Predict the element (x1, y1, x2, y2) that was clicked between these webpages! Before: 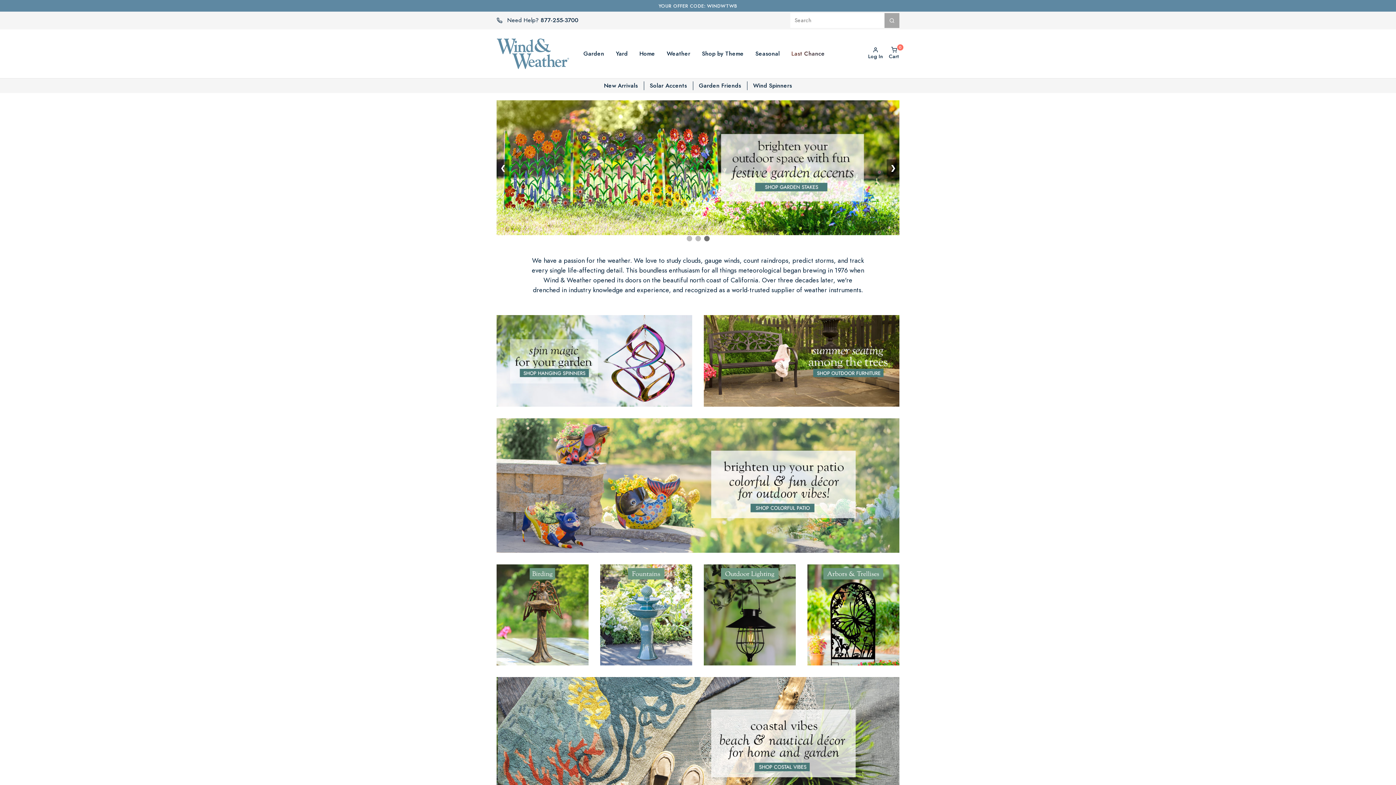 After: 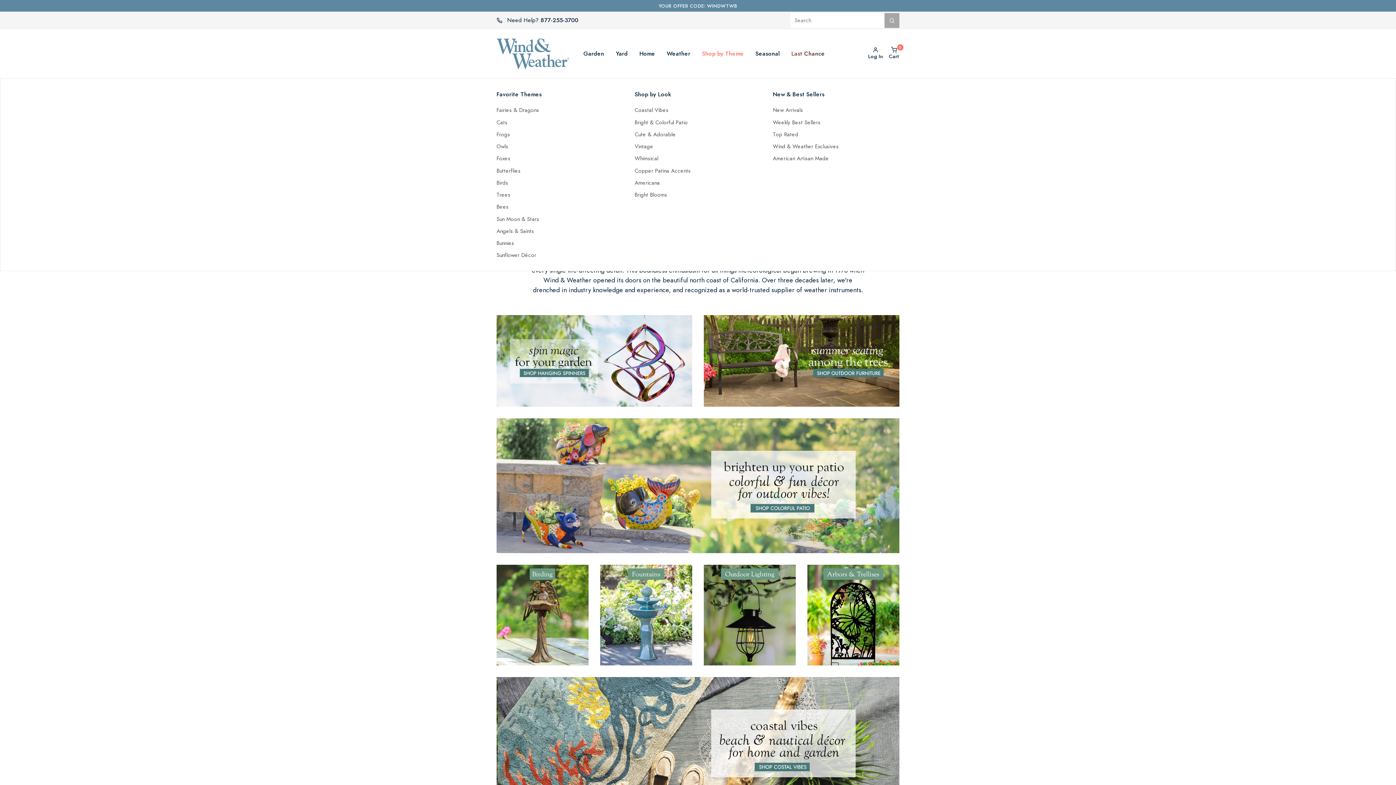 Action: bbox: (696, 46, 749, 61) label: Shop by Theme